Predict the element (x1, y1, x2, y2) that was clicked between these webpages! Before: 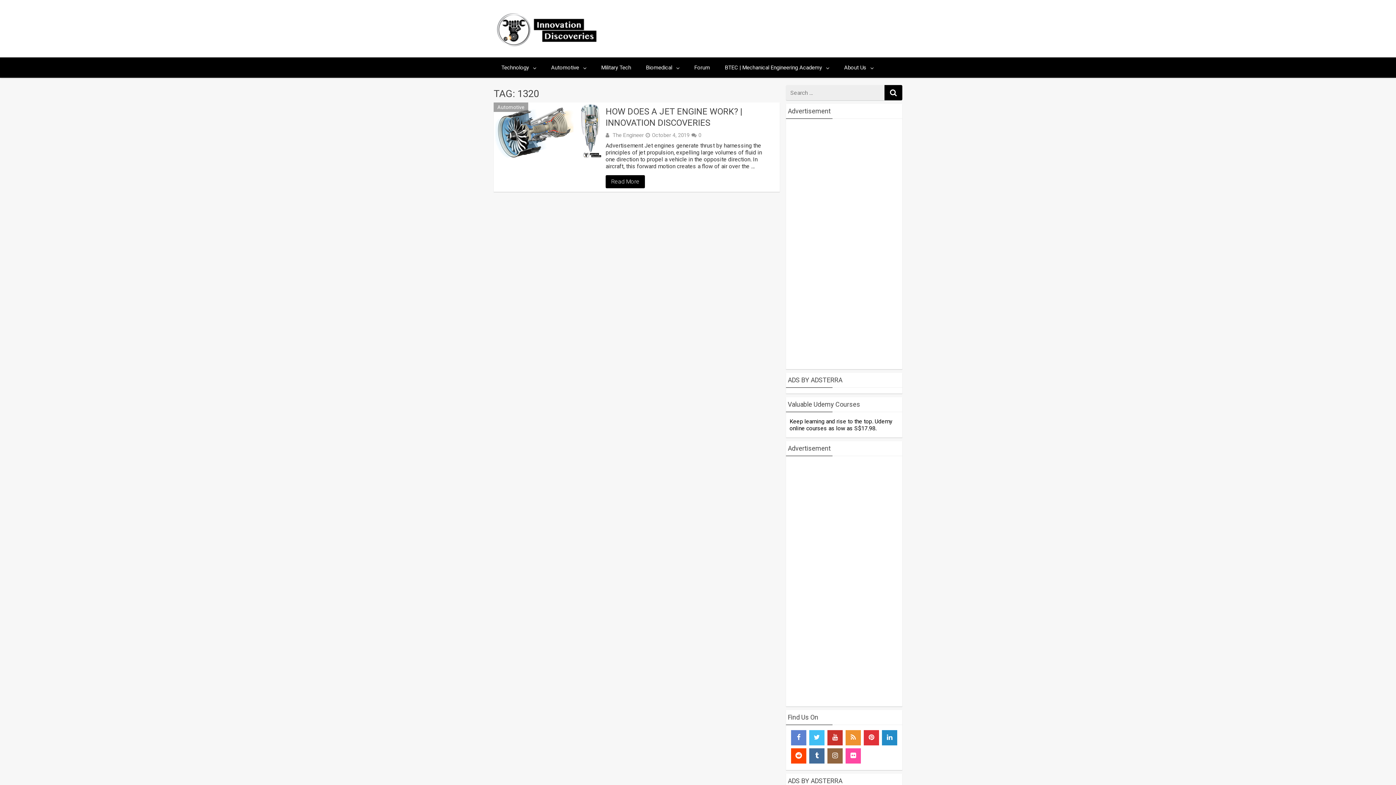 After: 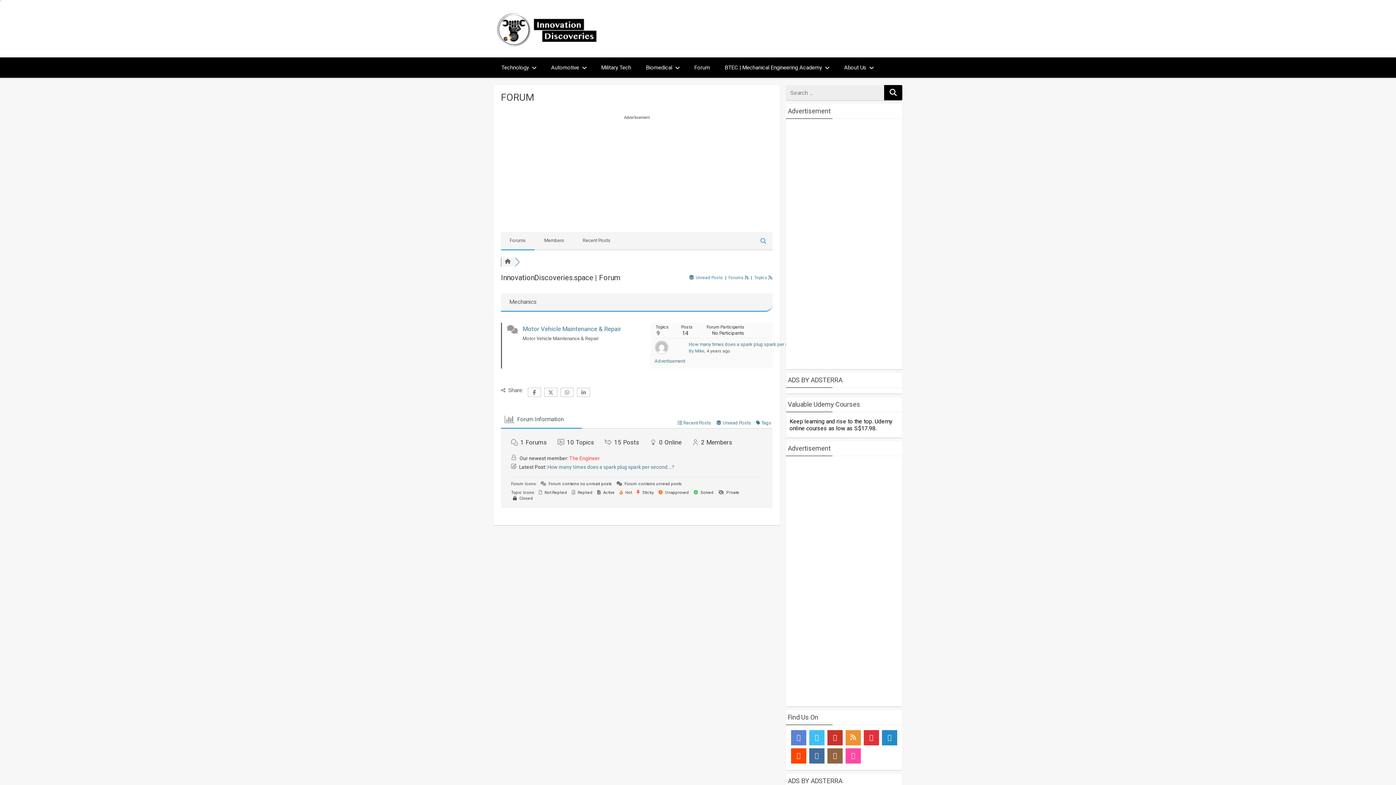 Action: label: Forum bbox: (687, 57, 717, 77)